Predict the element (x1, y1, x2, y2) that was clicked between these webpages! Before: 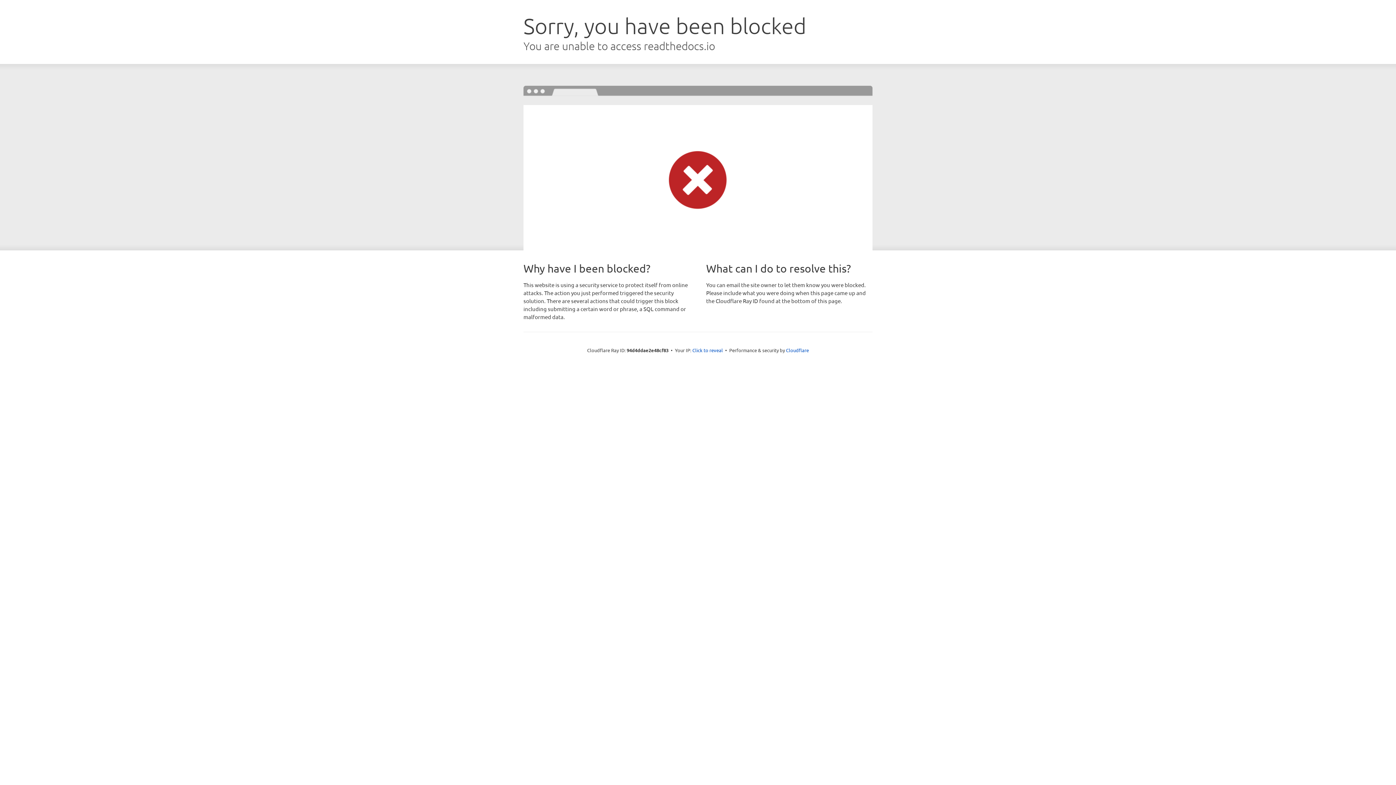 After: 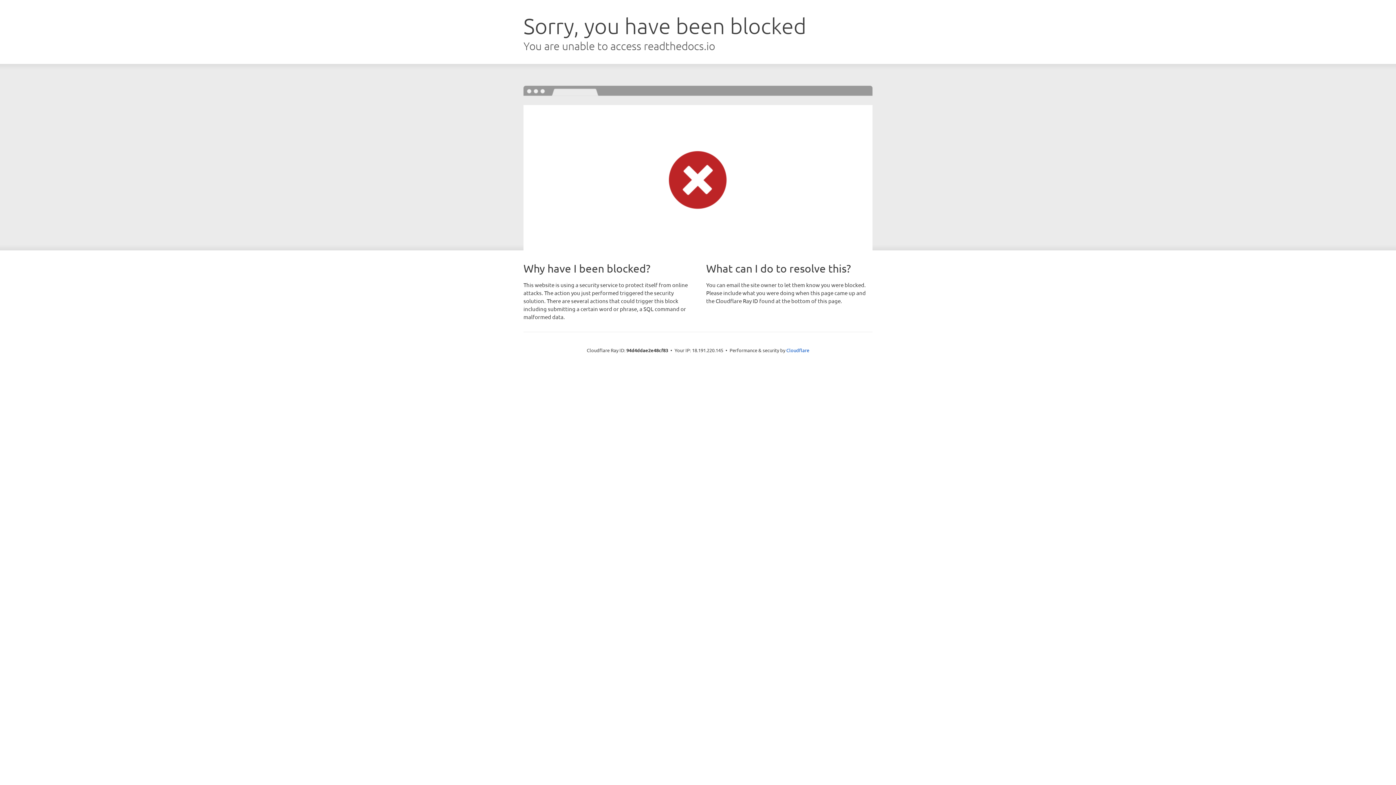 Action: bbox: (692, 346, 723, 353) label: Click to reveal